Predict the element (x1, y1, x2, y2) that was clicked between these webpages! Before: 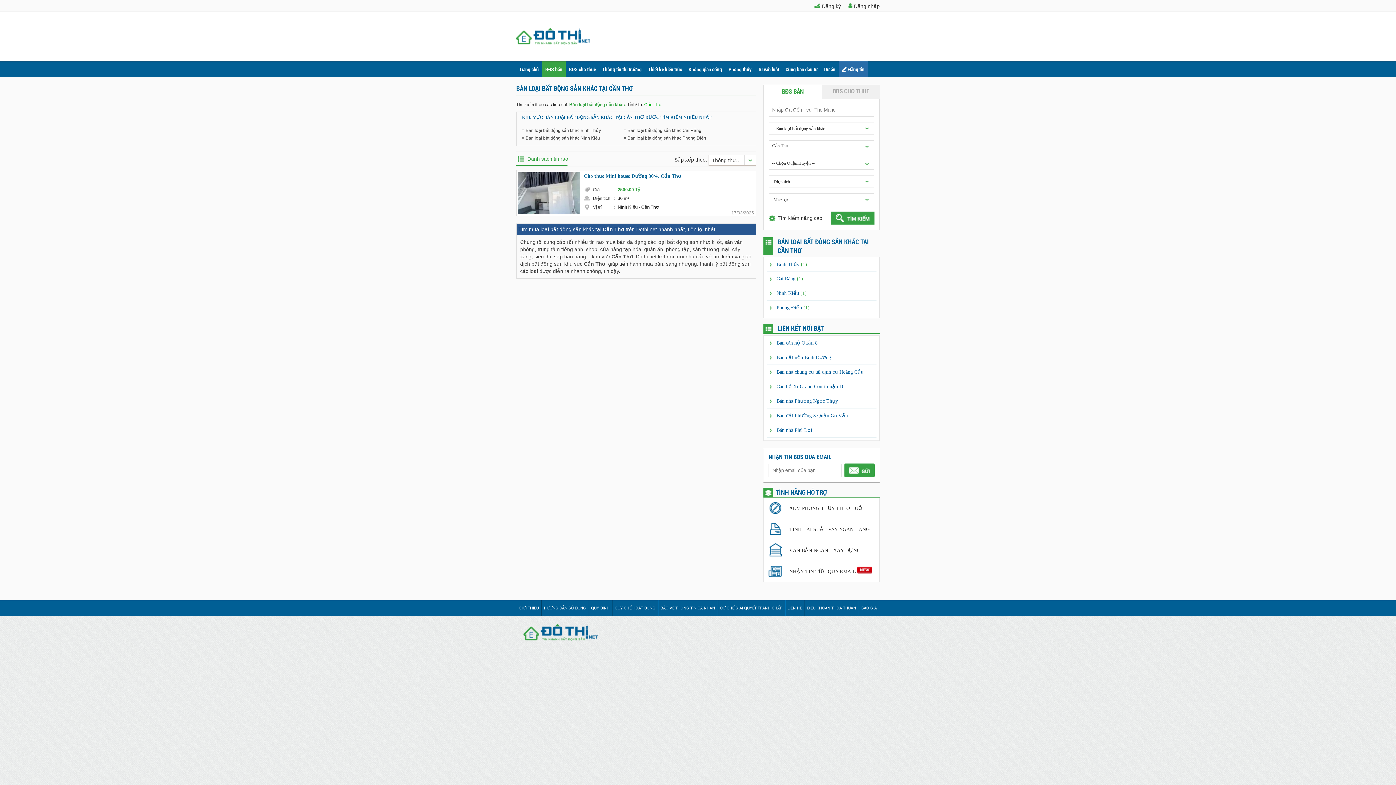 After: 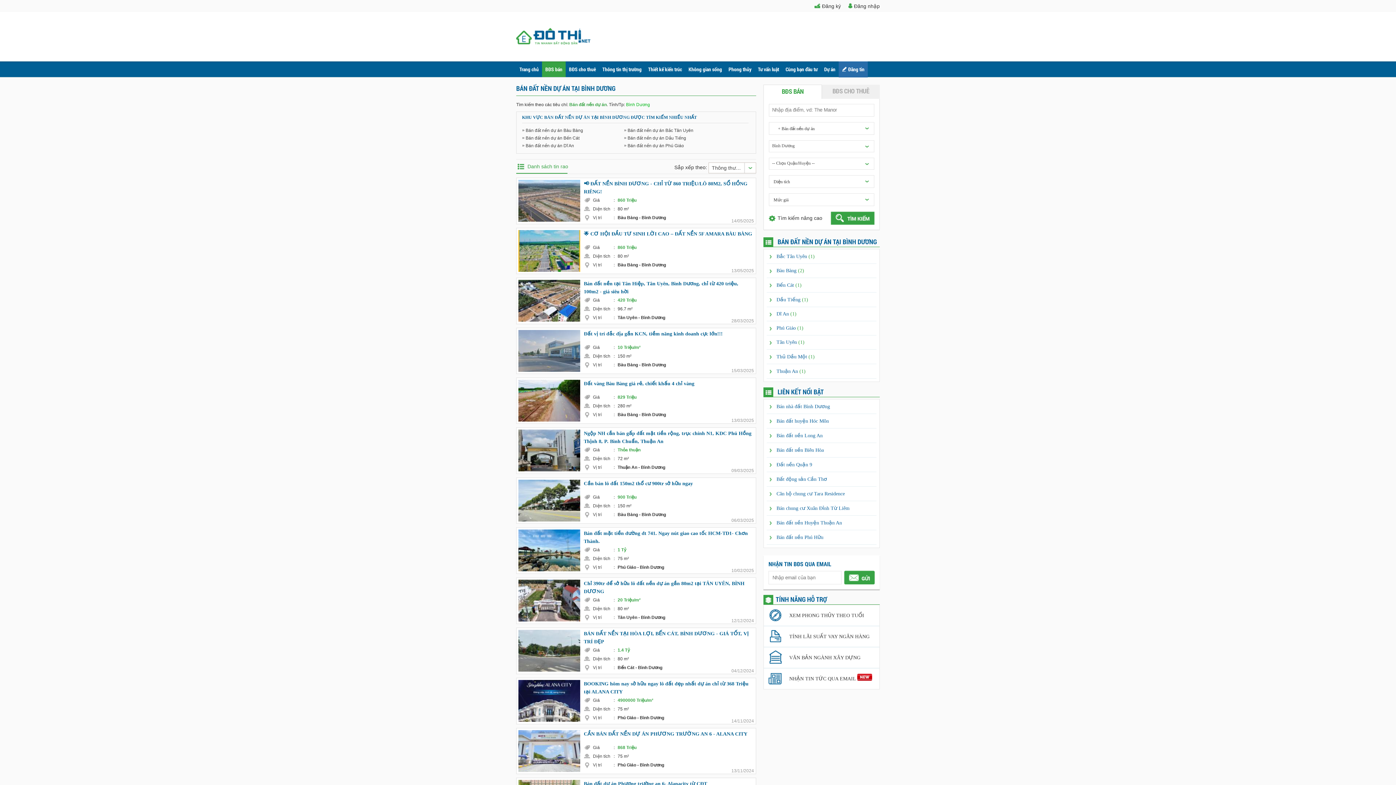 Action: label: Bán đất nền Bình Dương bbox: (776, 354, 831, 360)